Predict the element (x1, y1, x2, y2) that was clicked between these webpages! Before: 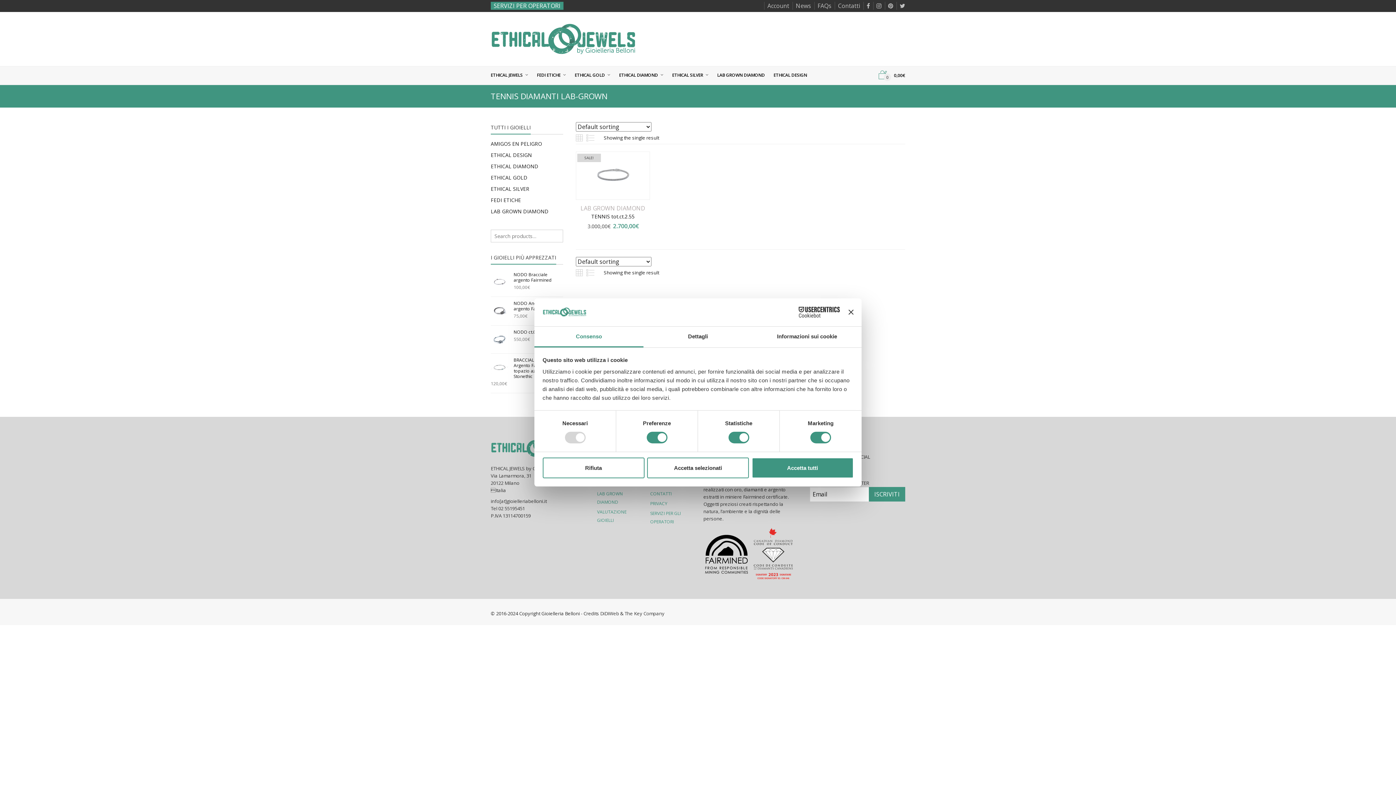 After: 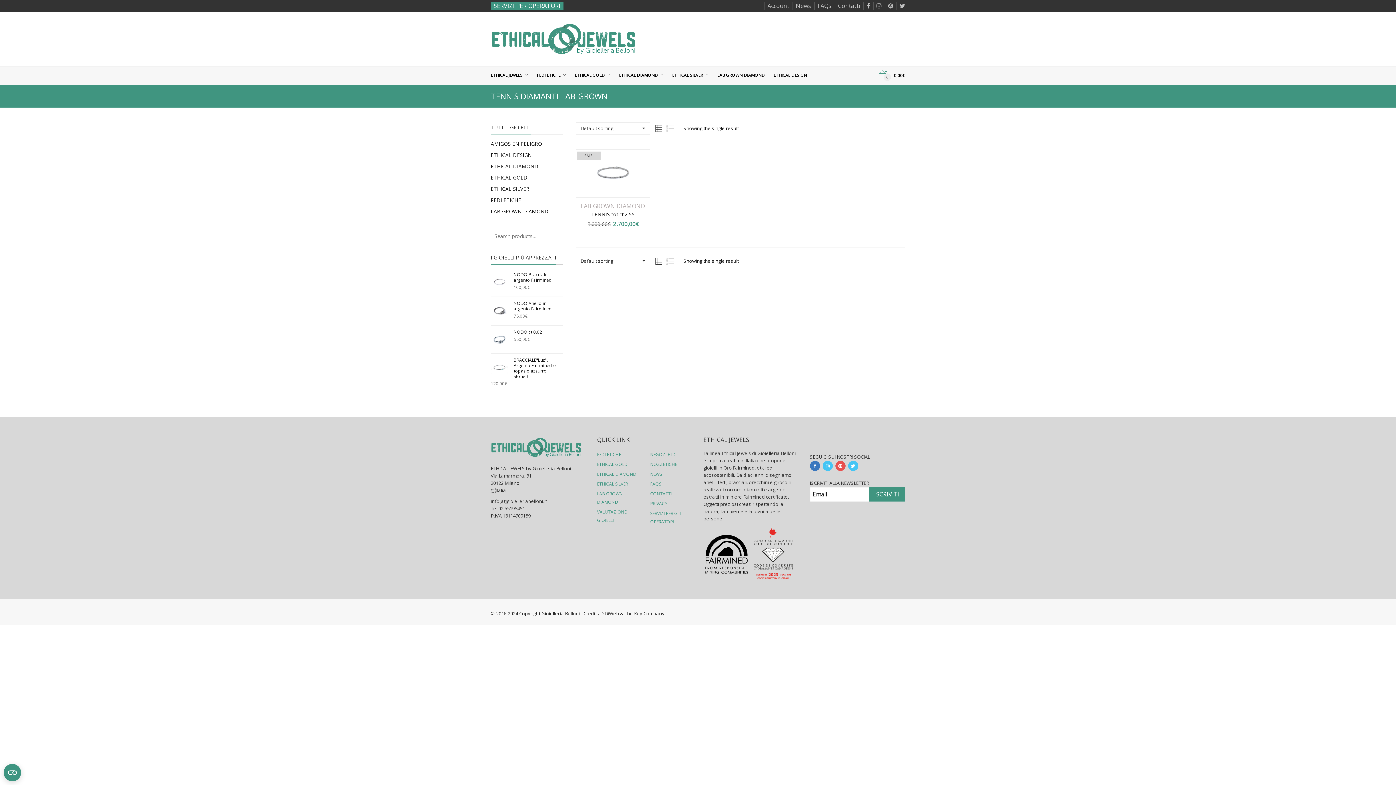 Action: label: Rifiuta bbox: (542, 457, 644, 478)